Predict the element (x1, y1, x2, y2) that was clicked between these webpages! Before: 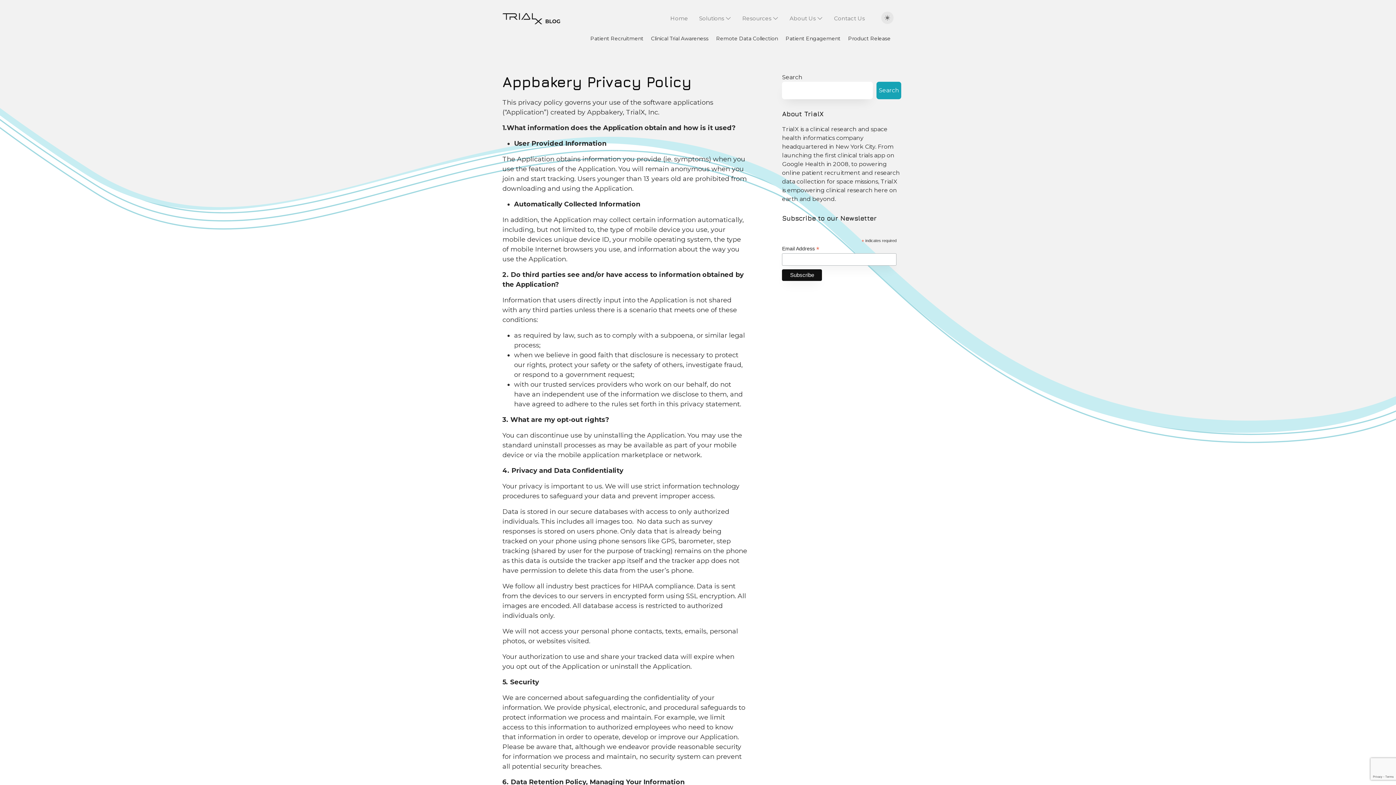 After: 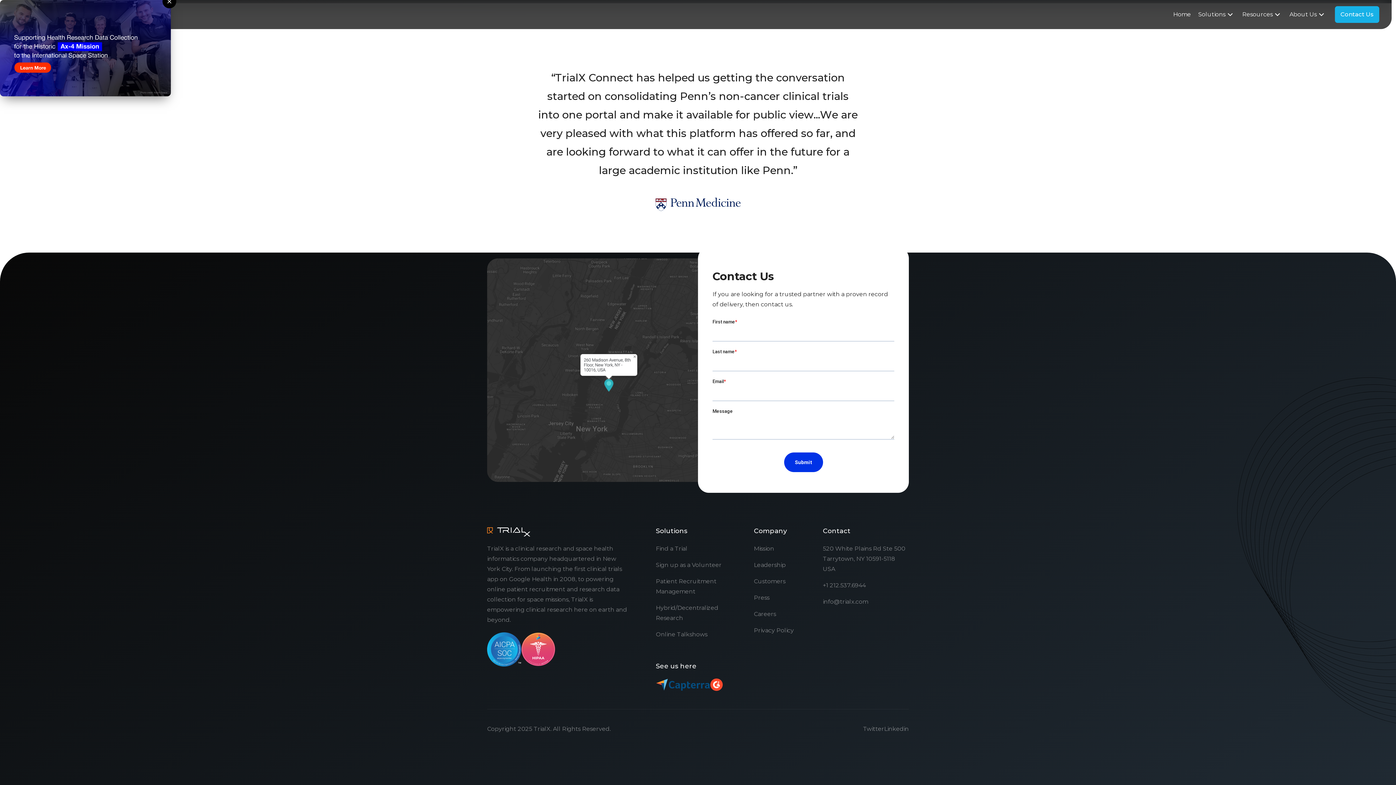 Action: bbox: (828, 11, 870, 25) label: Contact Us